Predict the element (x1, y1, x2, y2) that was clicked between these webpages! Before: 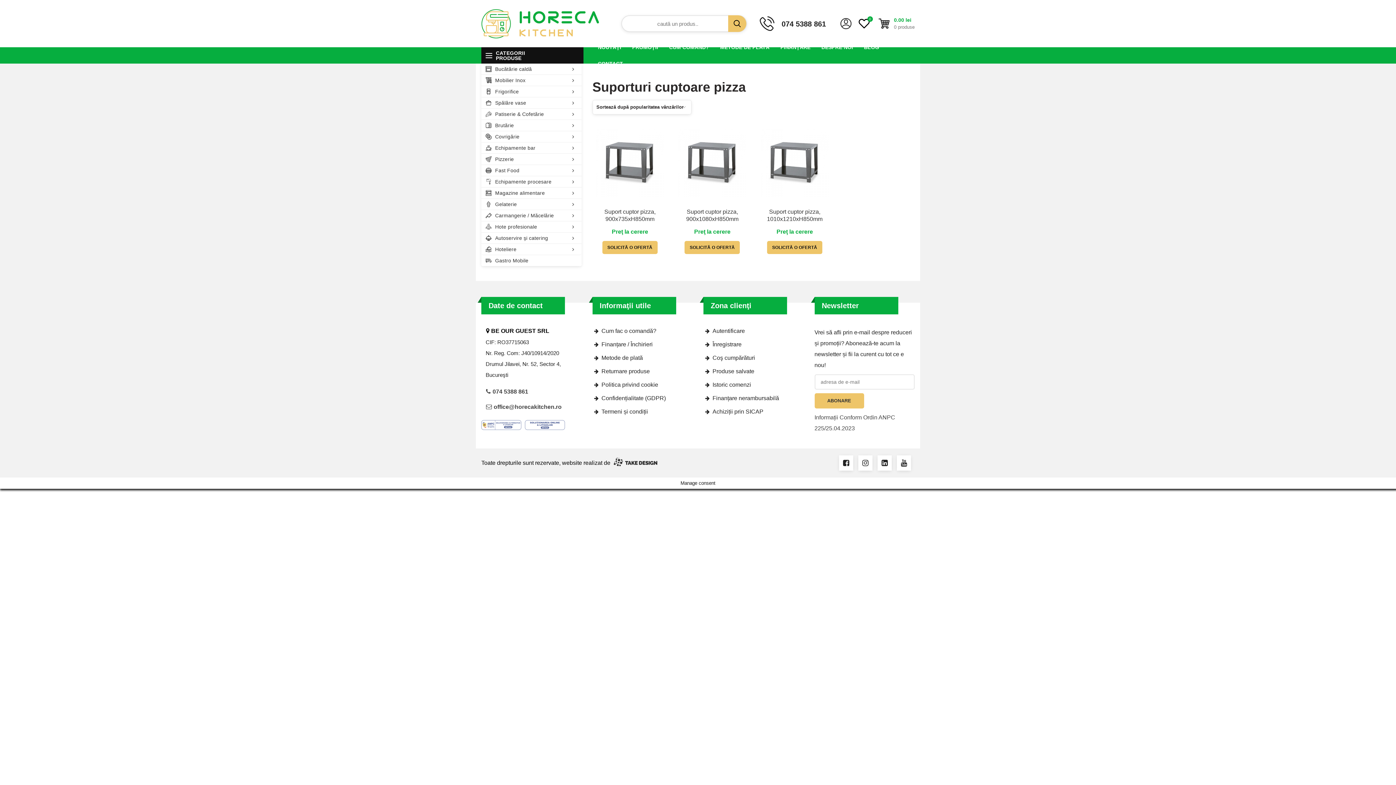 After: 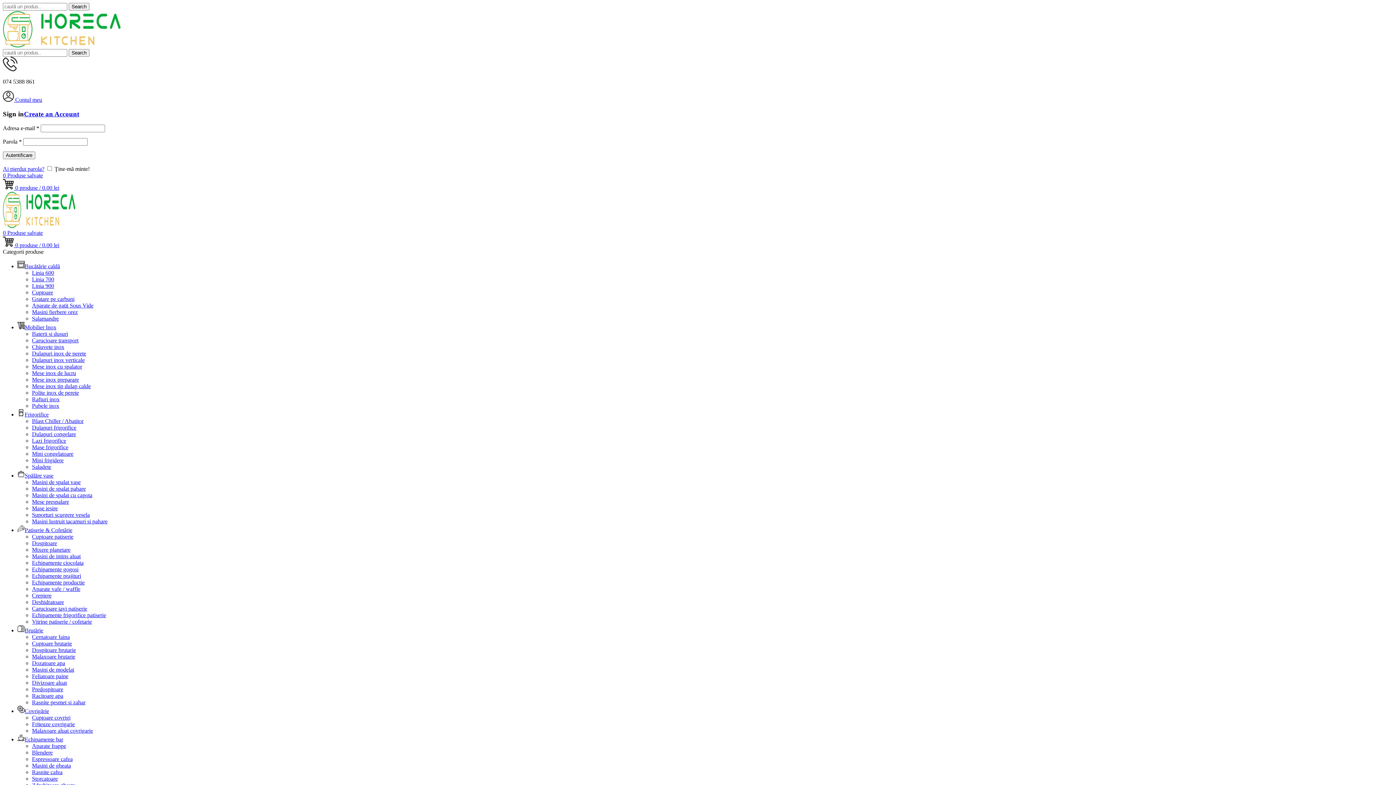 Action: bbox: (481, 6, 599, 40)